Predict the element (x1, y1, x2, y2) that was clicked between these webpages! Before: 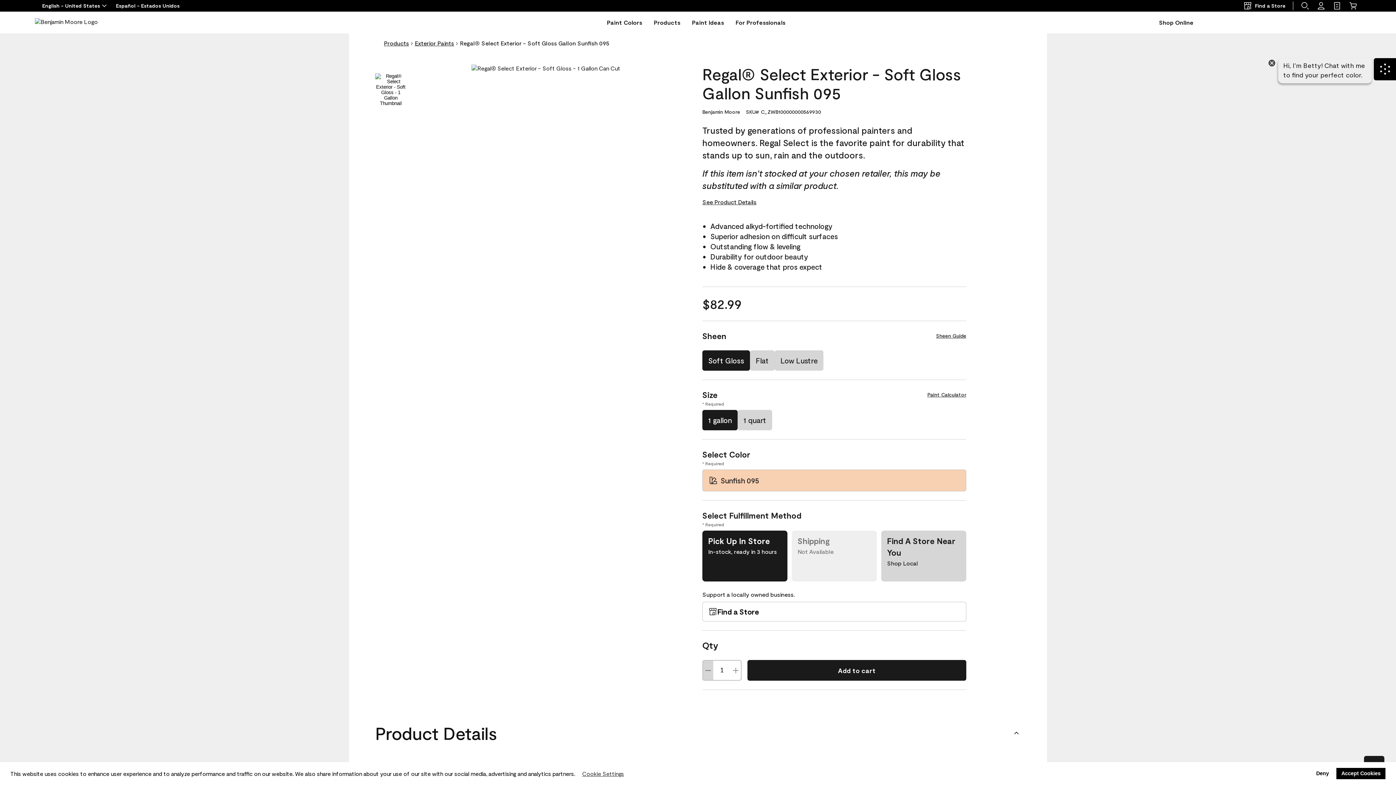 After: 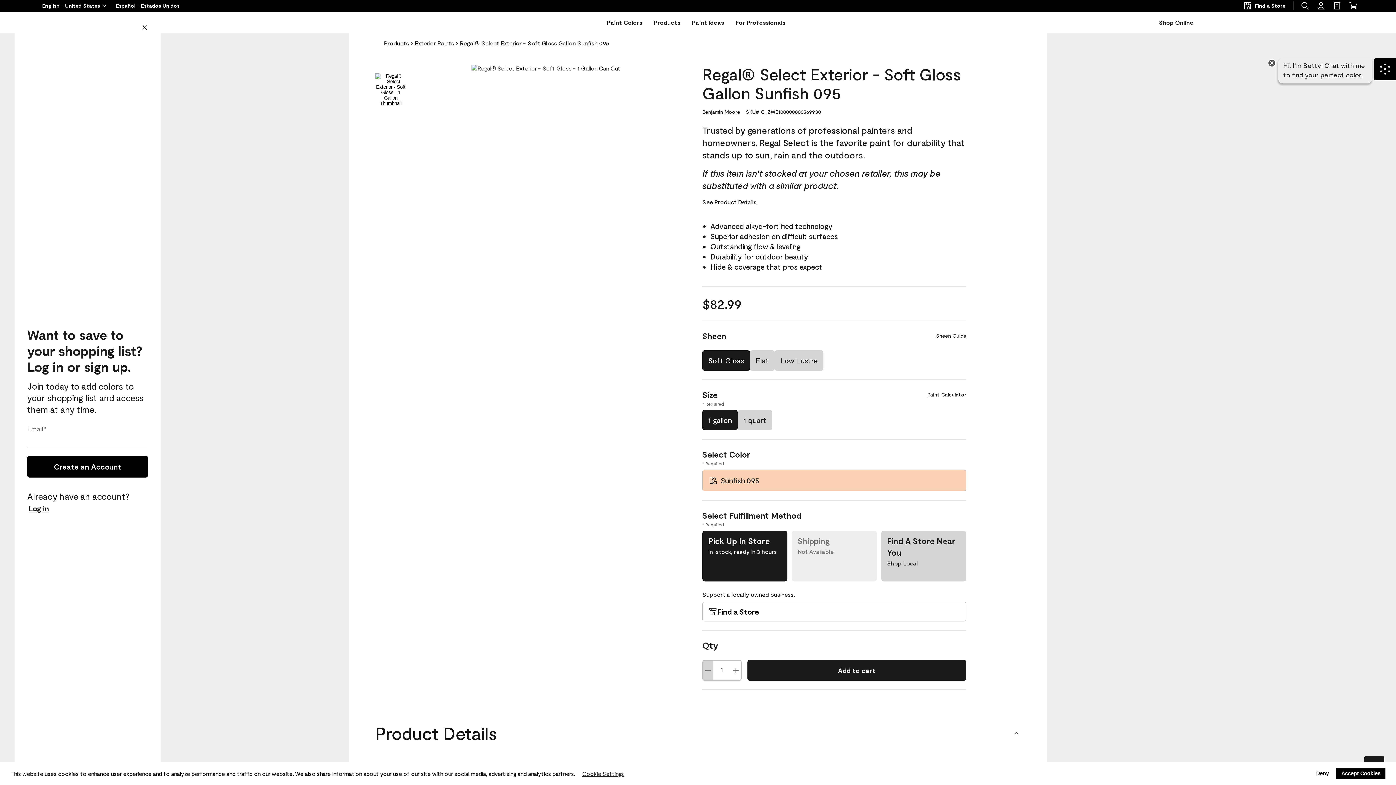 Action: bbox: (1329, 1, 1345, 10) label: Shopping List